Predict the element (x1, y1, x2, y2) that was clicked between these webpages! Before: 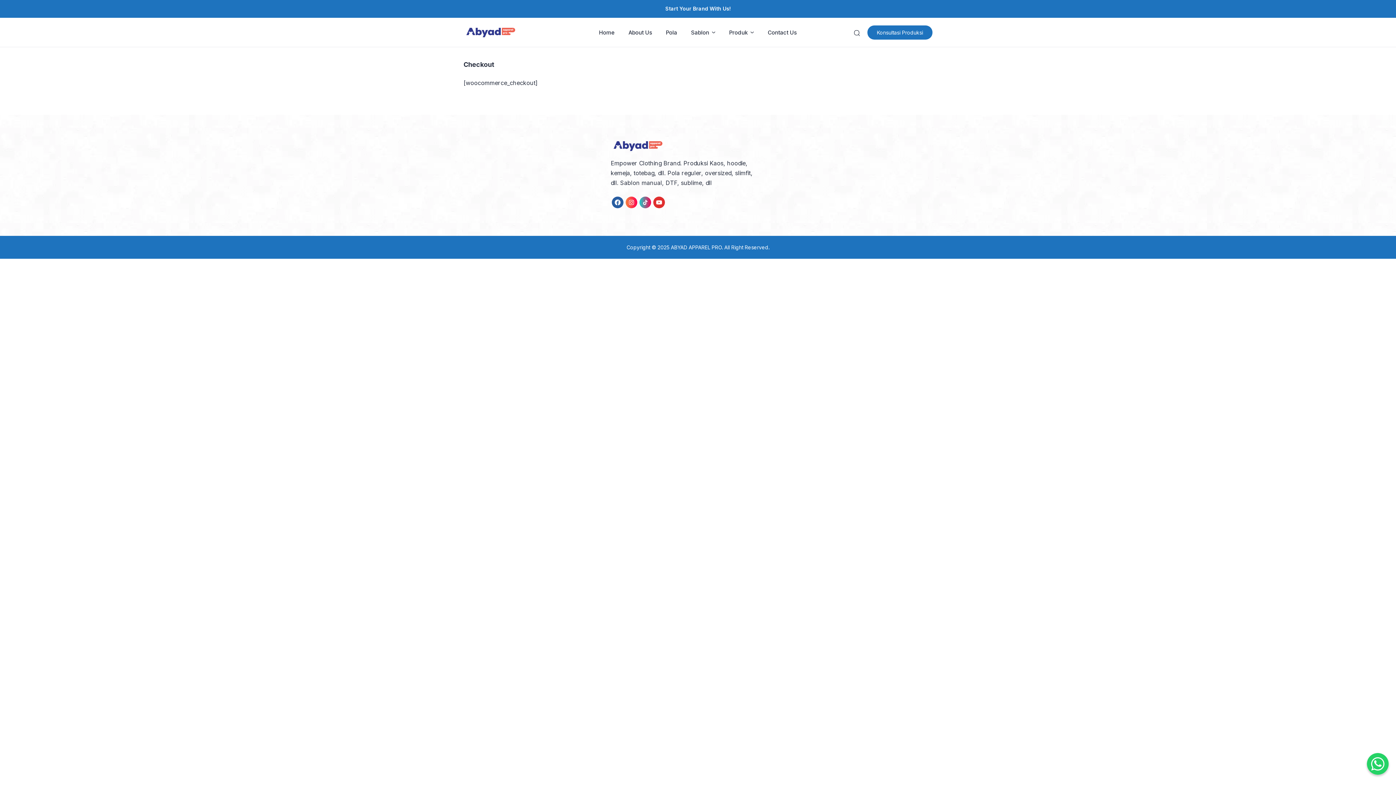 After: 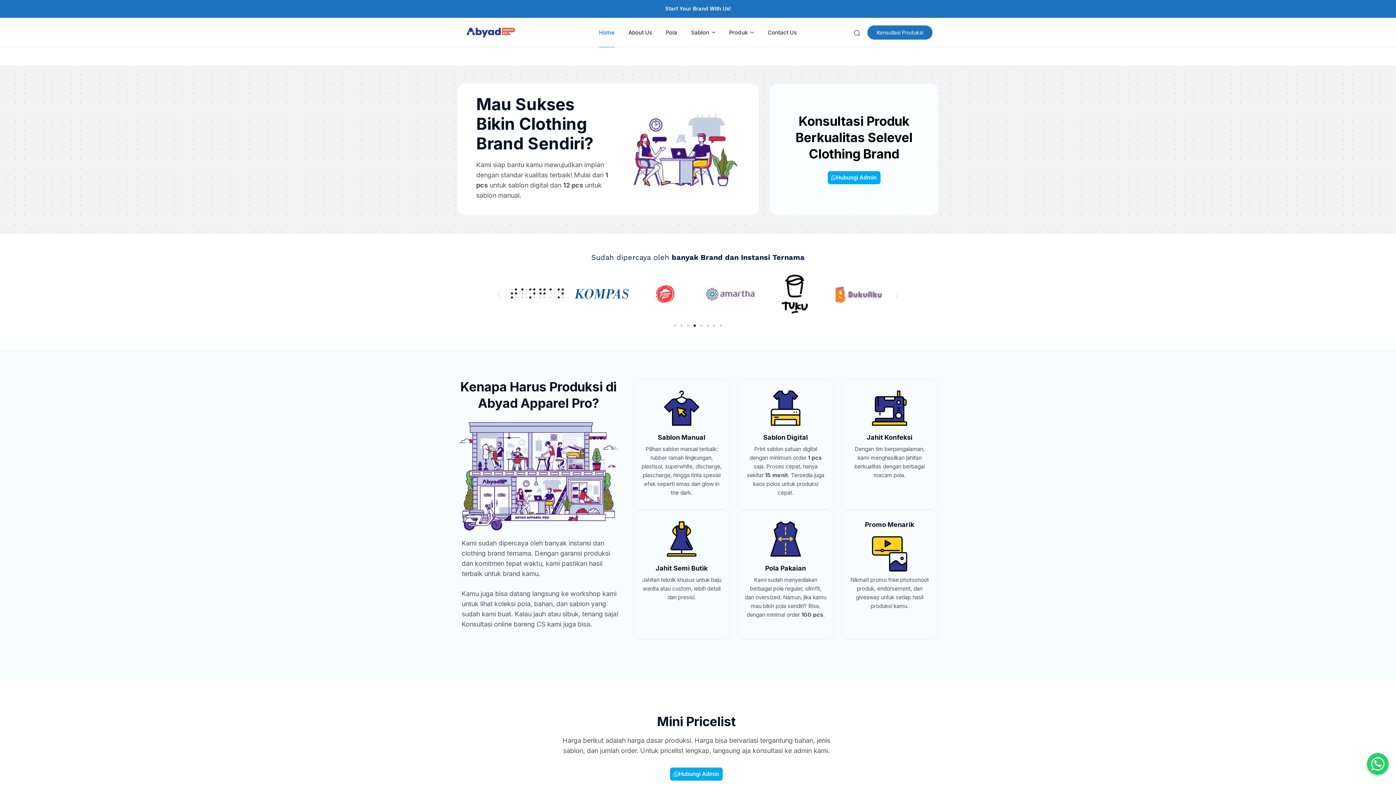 Action: label: Start Your Brand With Us! bbox: (665, 4, 730, 12)